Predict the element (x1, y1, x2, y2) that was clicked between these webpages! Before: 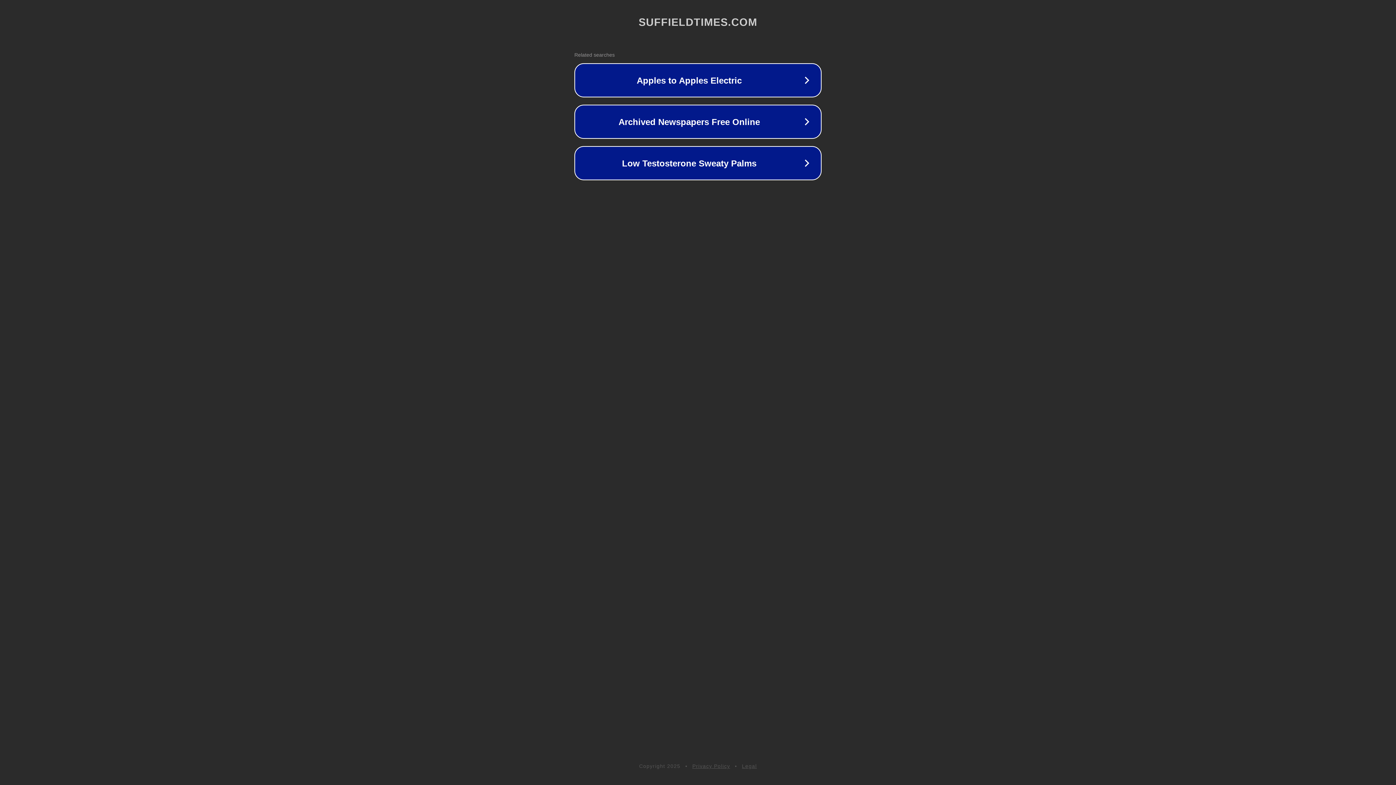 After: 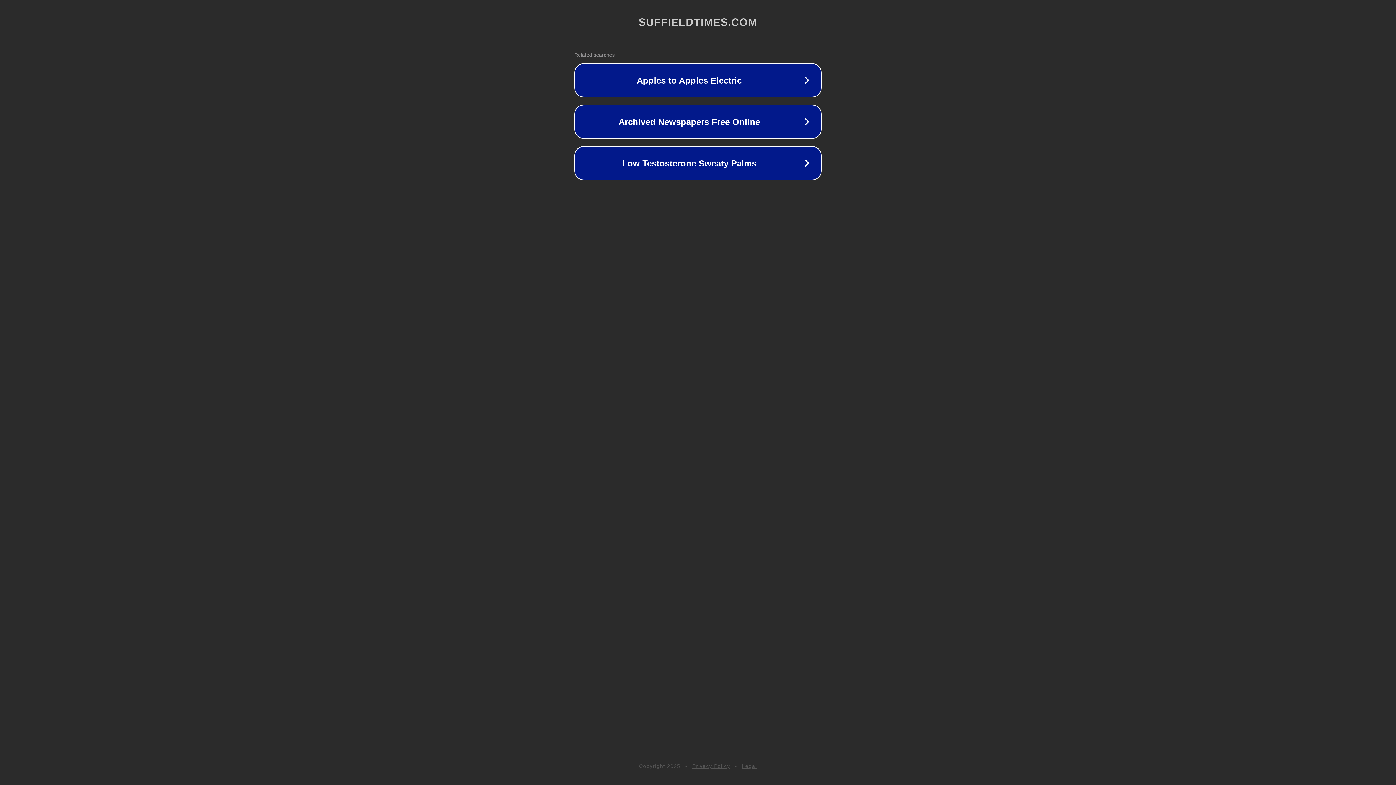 Action: label: Privacy Policy bbox: (692, 763, 730, 769)